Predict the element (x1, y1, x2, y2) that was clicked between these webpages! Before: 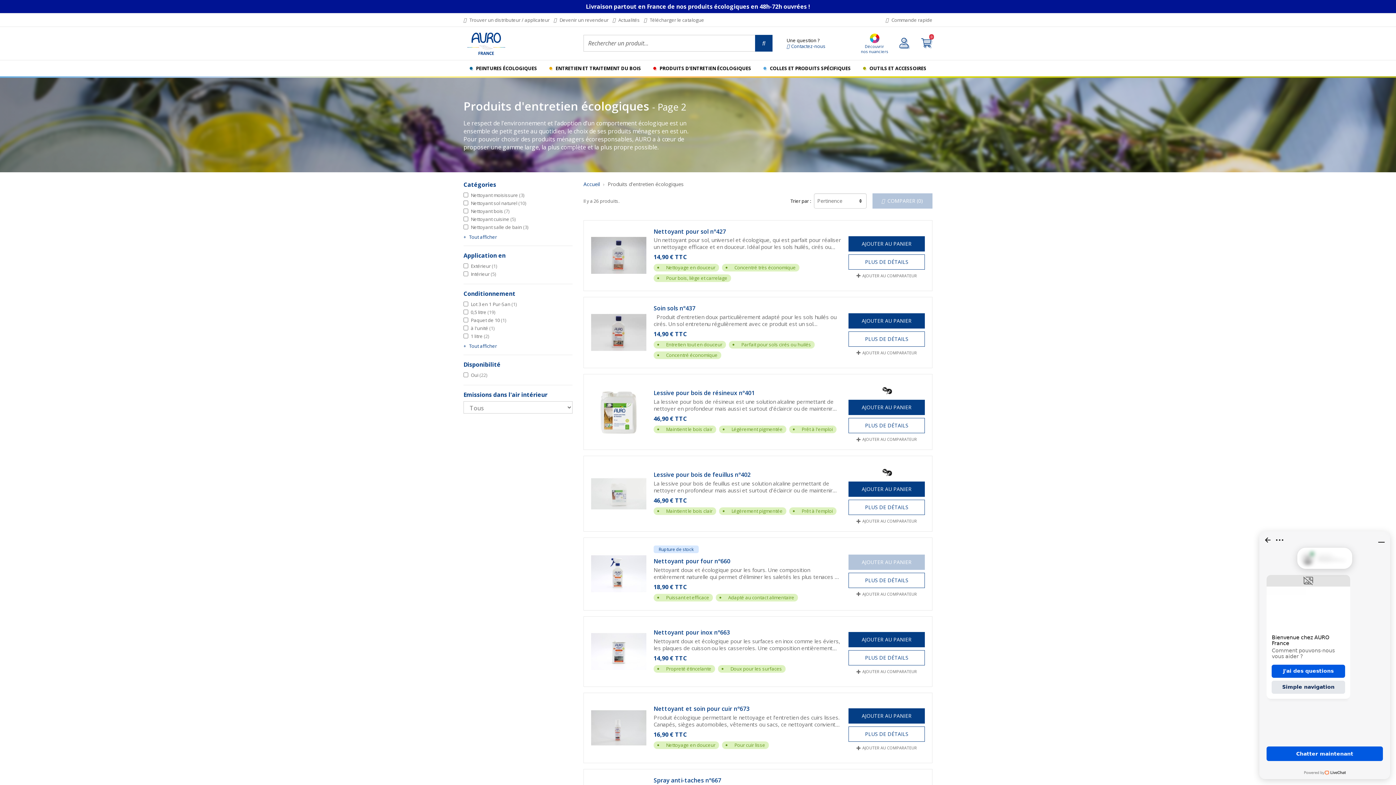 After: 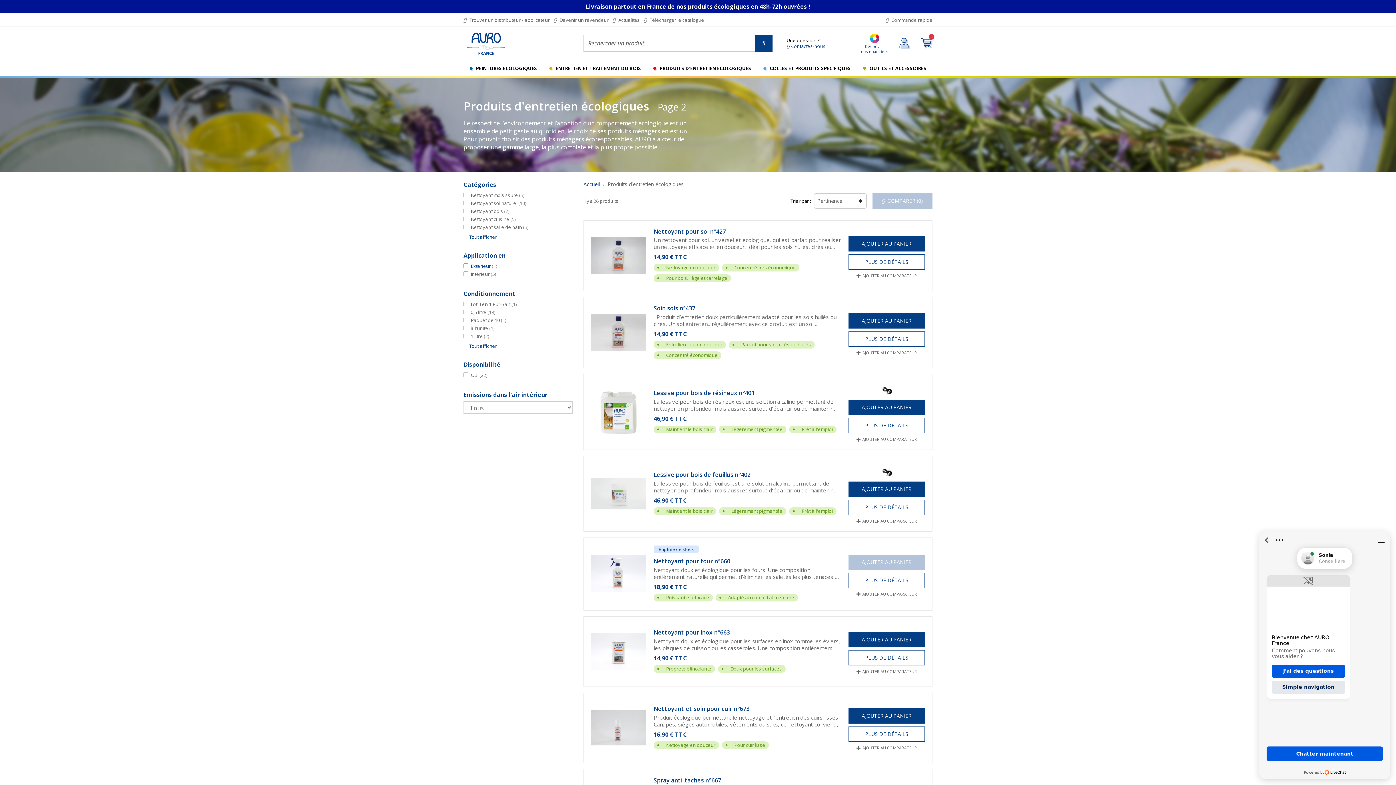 Action: bbox: (470, 262, 497, 269) label: Extérieur (1)